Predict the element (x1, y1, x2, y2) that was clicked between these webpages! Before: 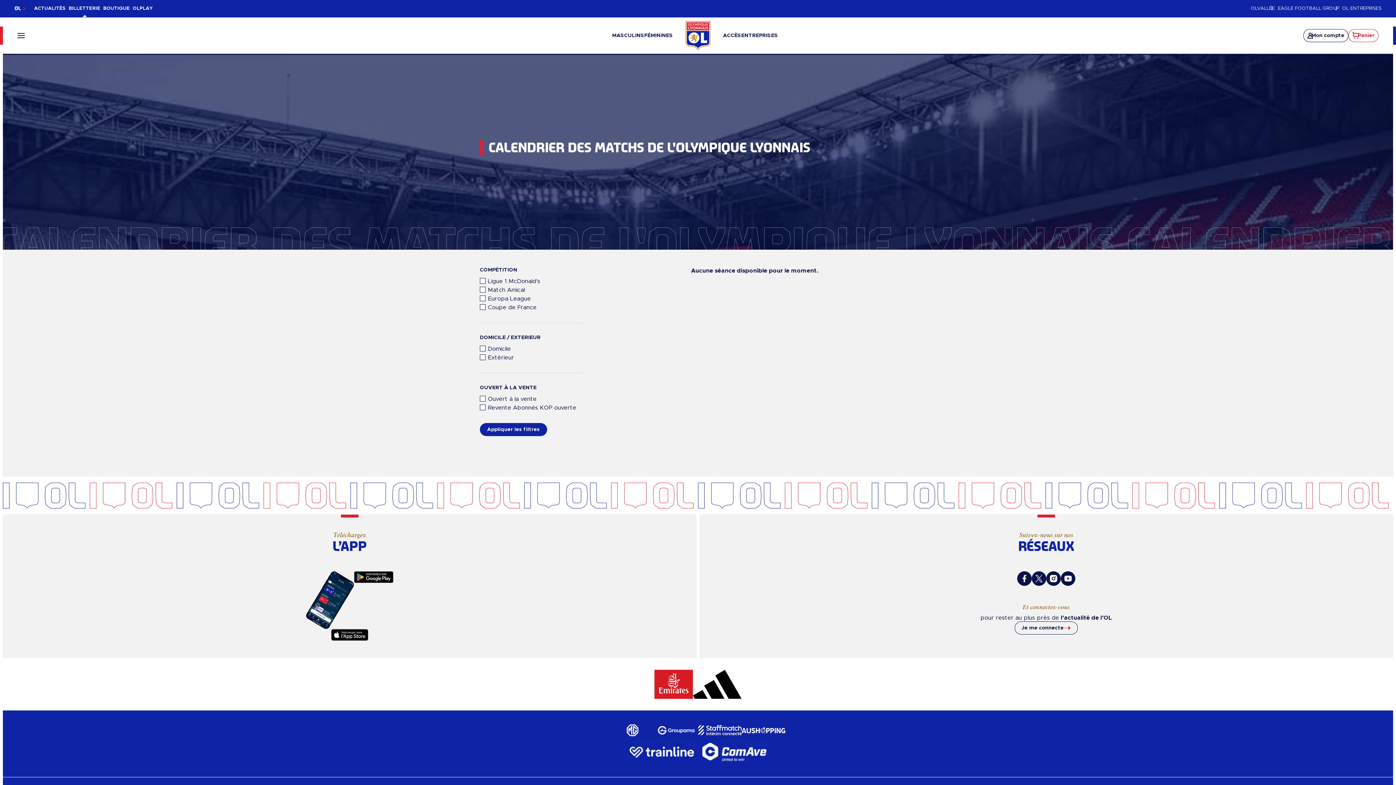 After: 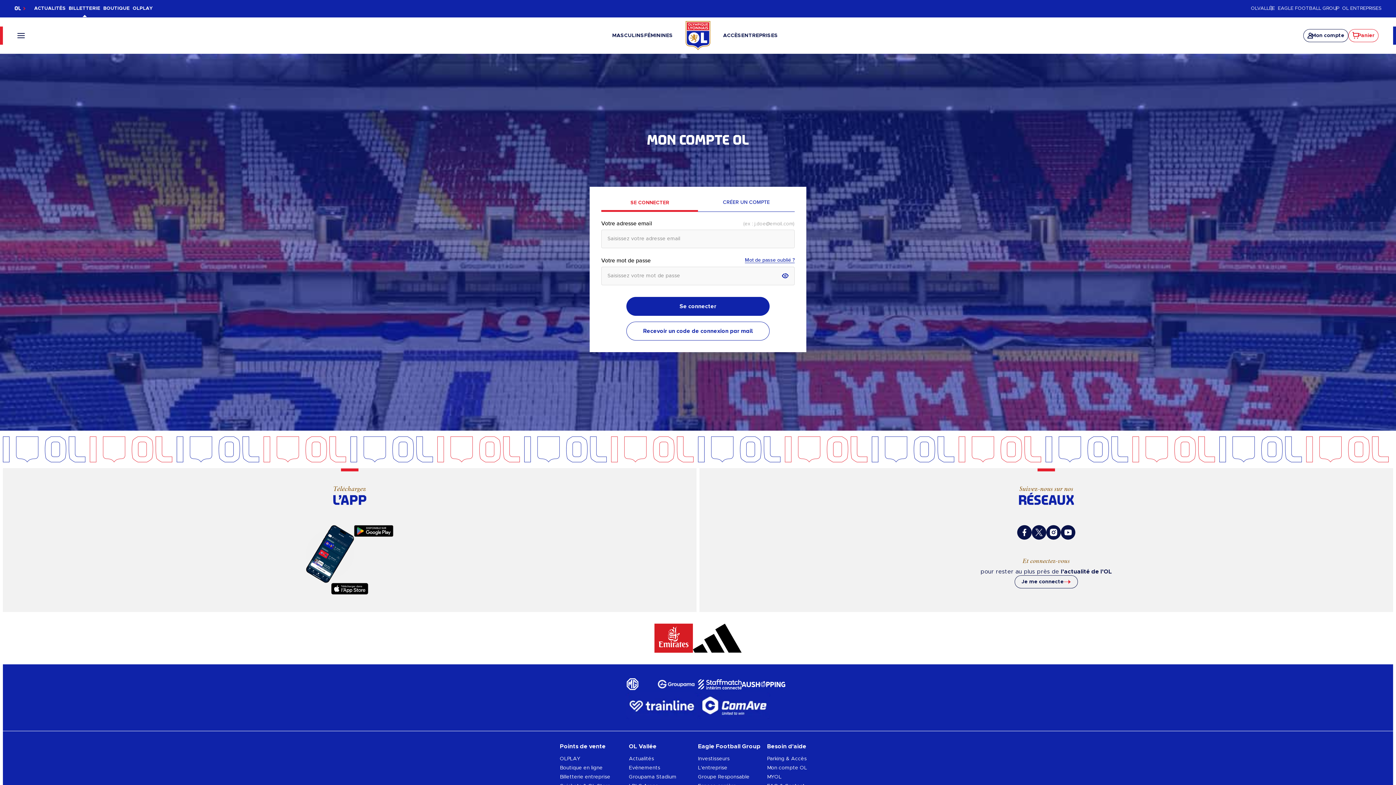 Action: label: Mon compte bbox: (1303, 29, 1348, 42)